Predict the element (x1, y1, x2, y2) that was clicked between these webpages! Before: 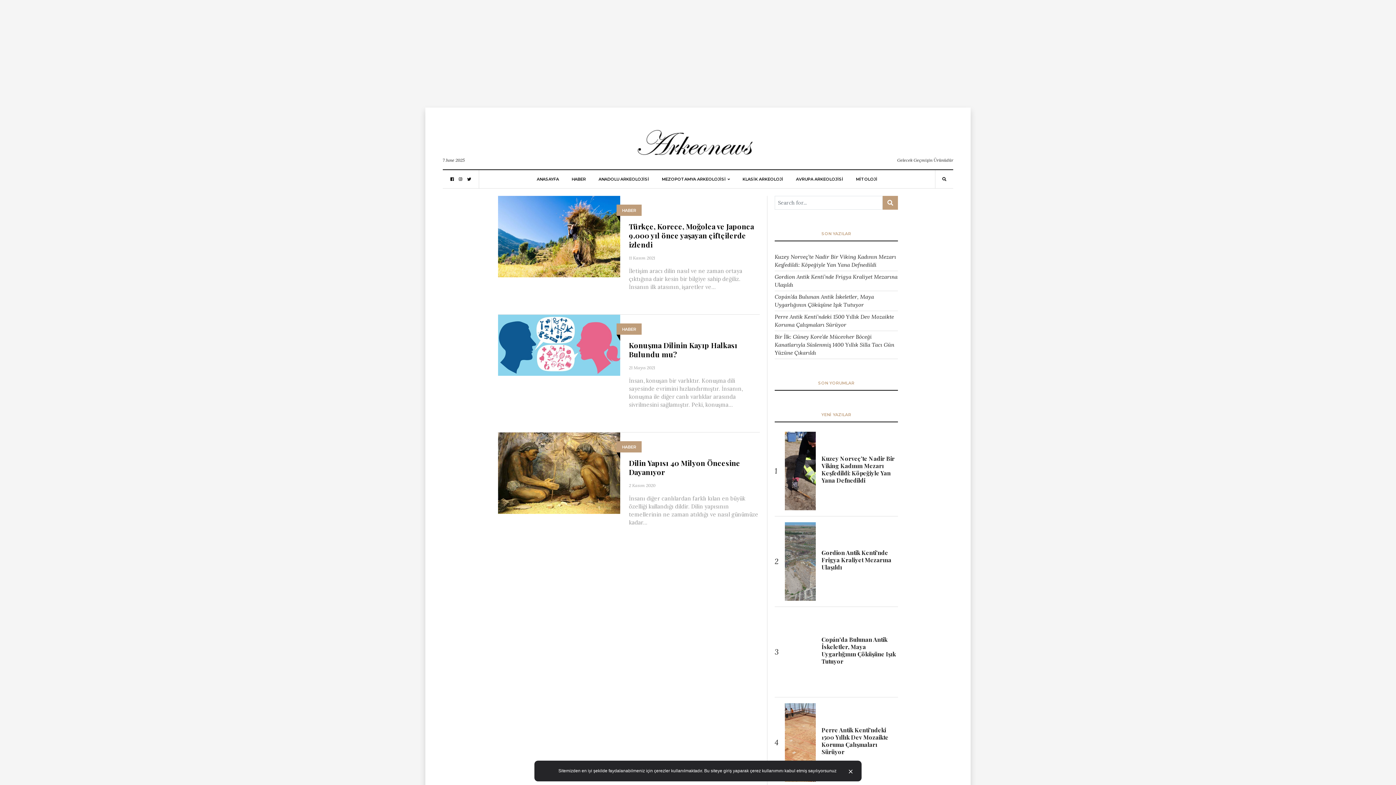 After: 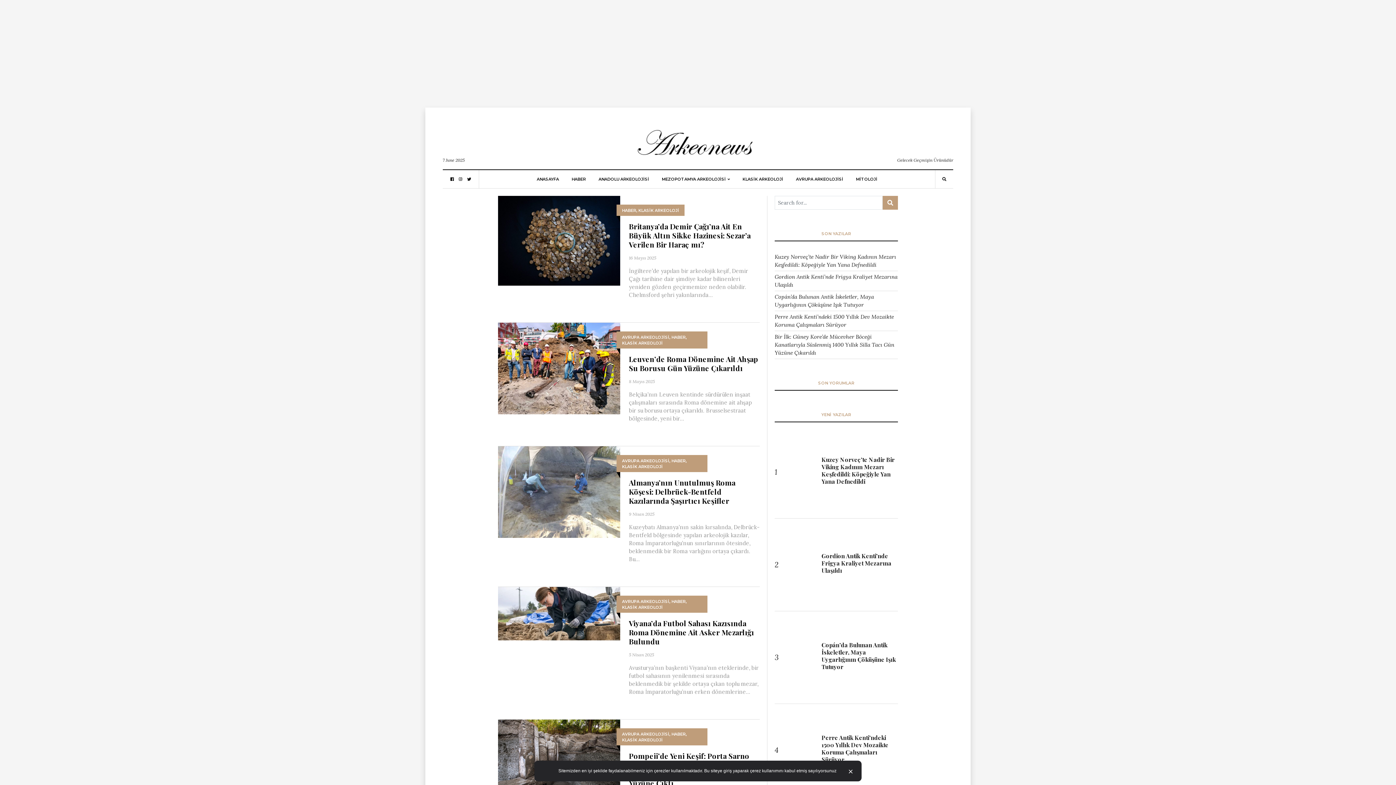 Action: label: KLASİK ARKEOLOJİ bbox: (742, 170, 783, 188)